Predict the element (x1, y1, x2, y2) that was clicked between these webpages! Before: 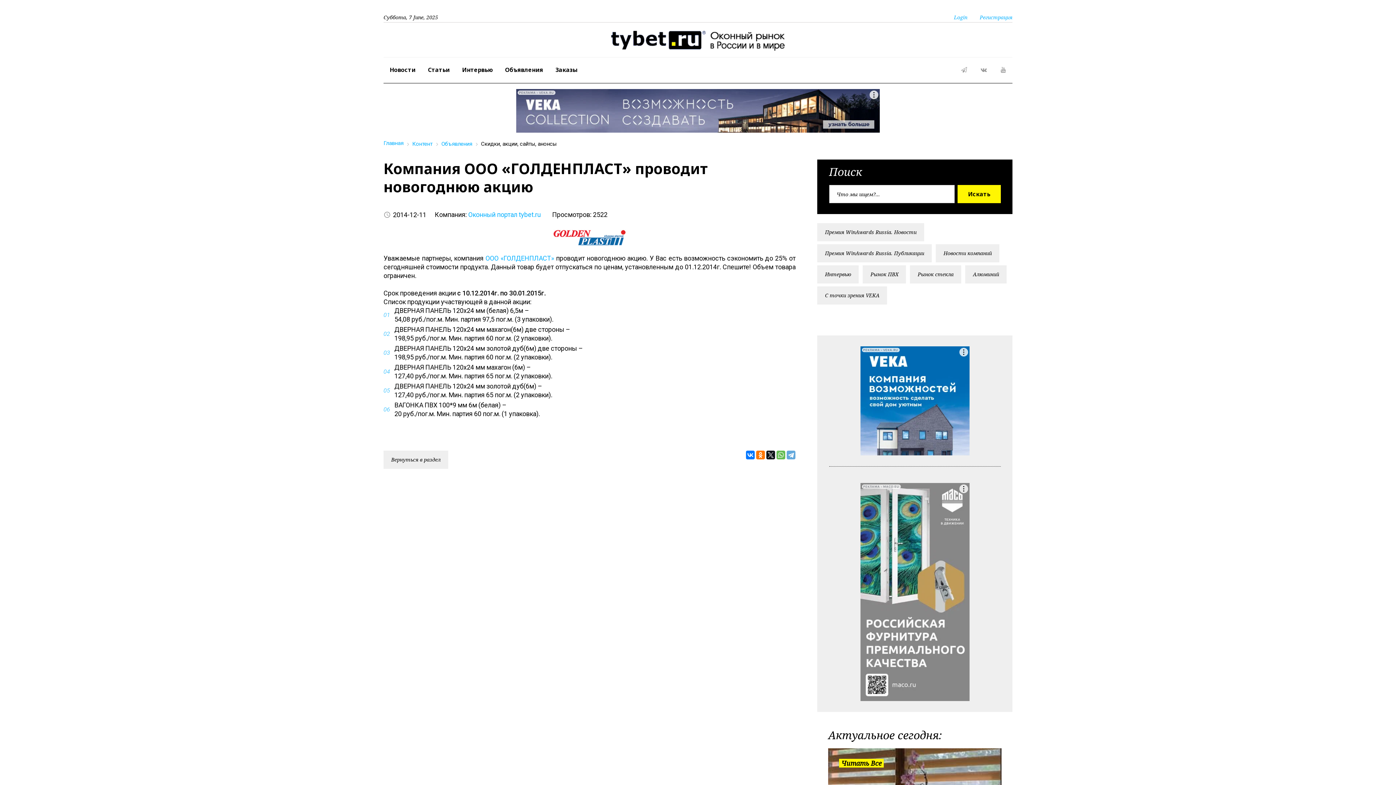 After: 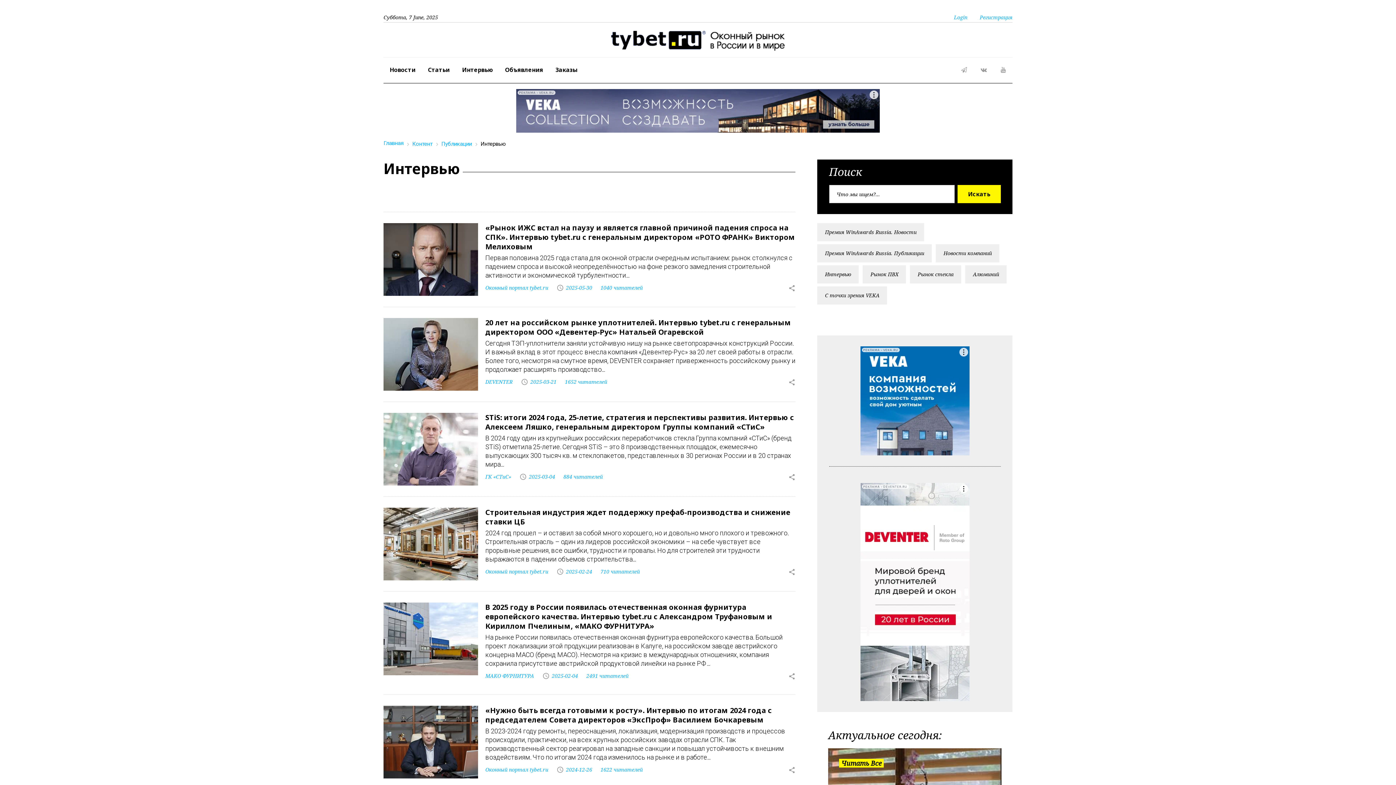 Action: label: Интервью bbox: (456, 57, 498, 82)